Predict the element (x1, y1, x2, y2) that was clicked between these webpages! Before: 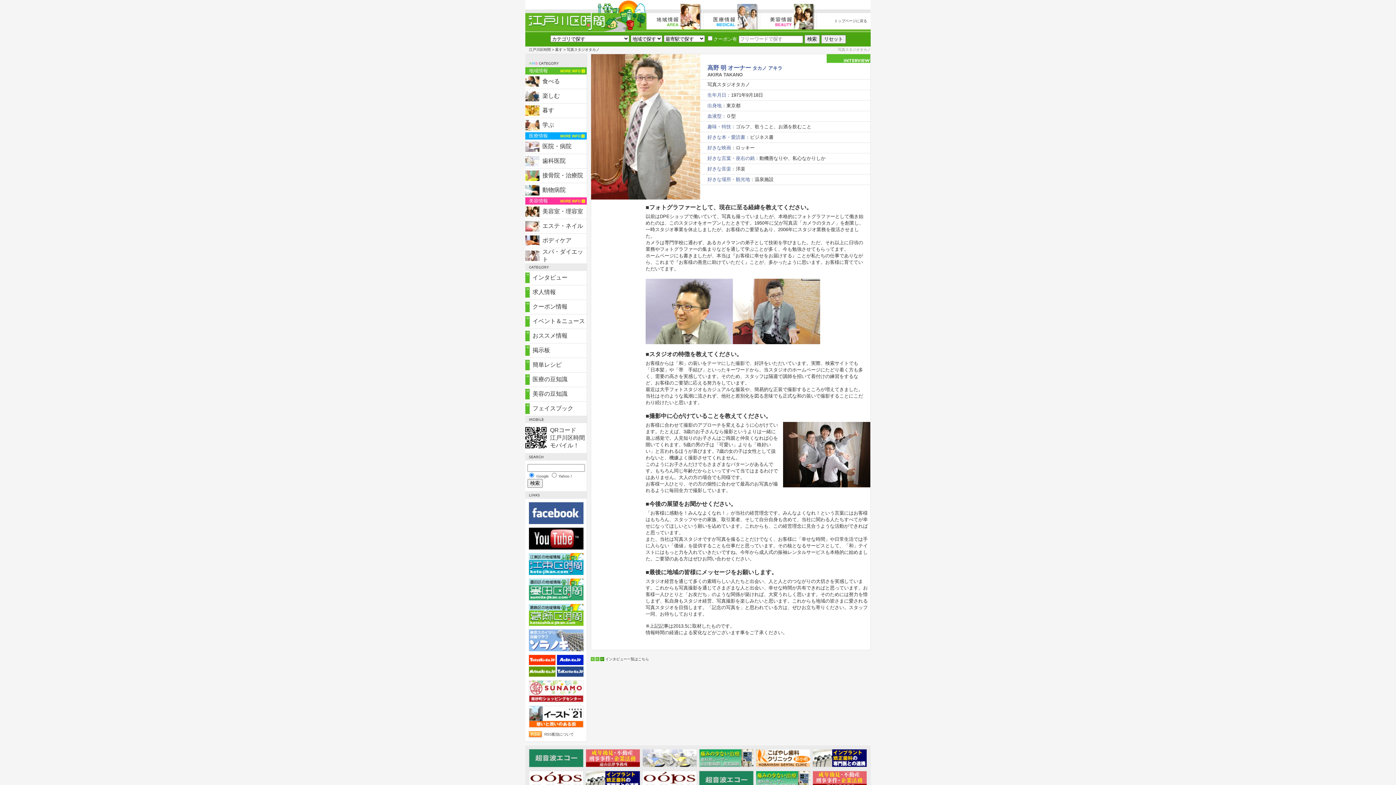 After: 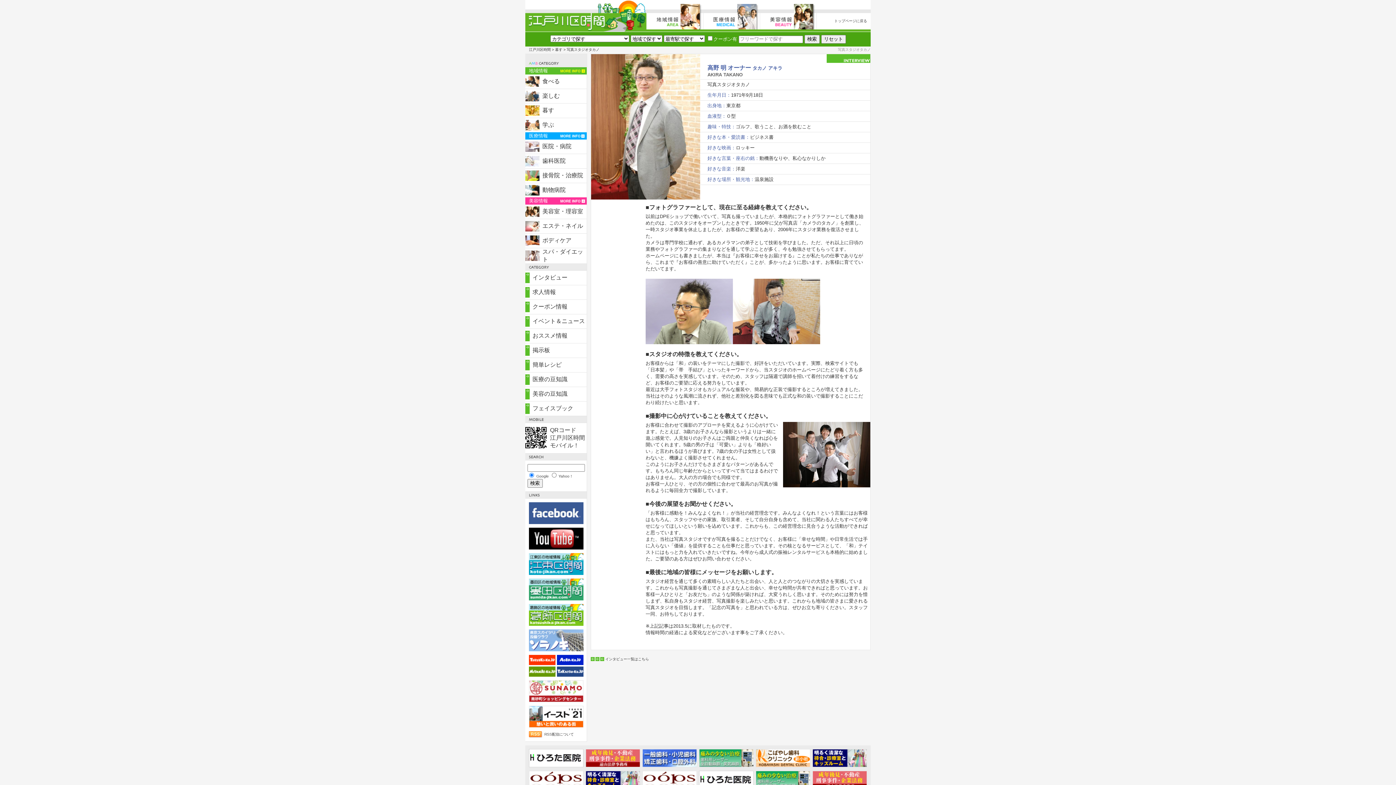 Action: bbox: (812, 762, 867, 768)